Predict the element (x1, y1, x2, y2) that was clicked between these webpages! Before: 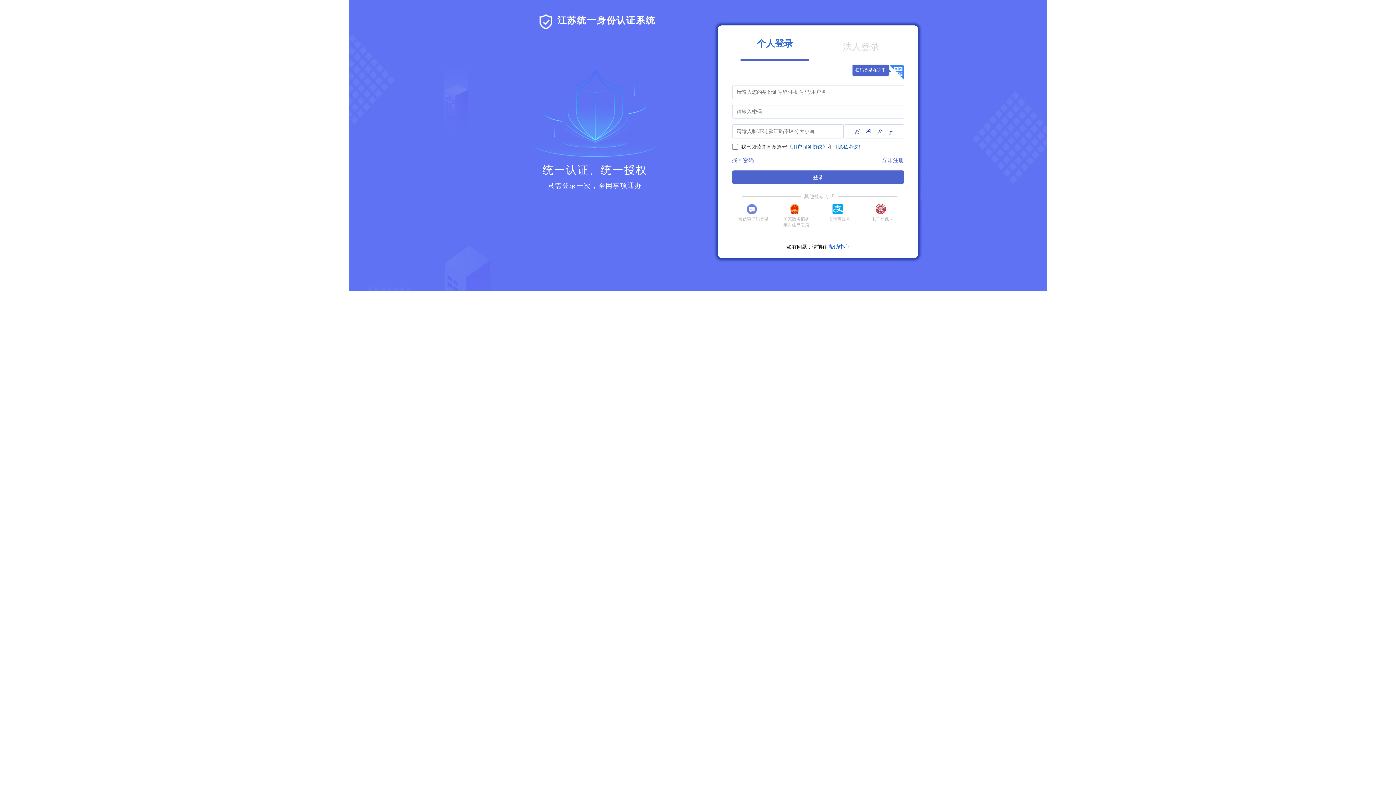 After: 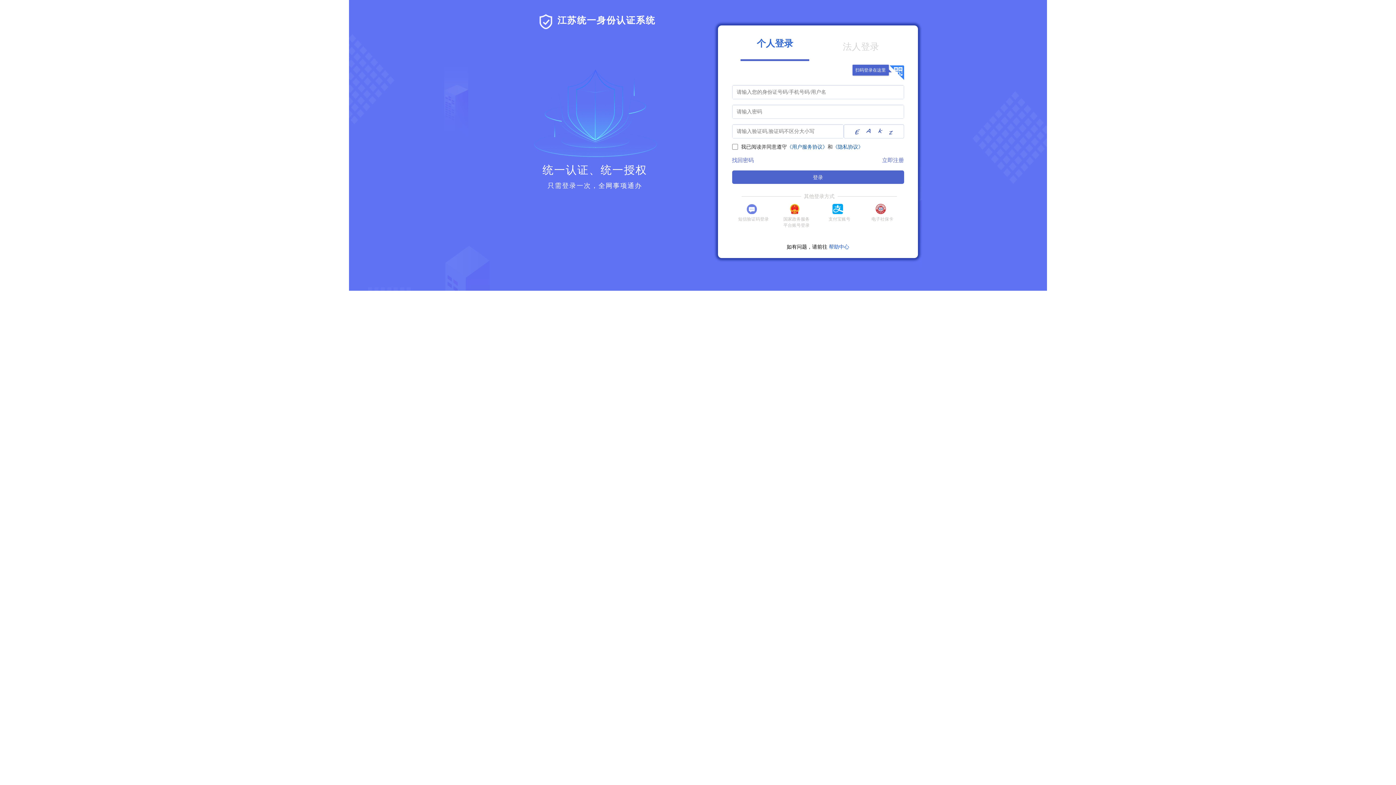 Action: label: 《隐私协议》 bbox: (832, 144, 863, 149)